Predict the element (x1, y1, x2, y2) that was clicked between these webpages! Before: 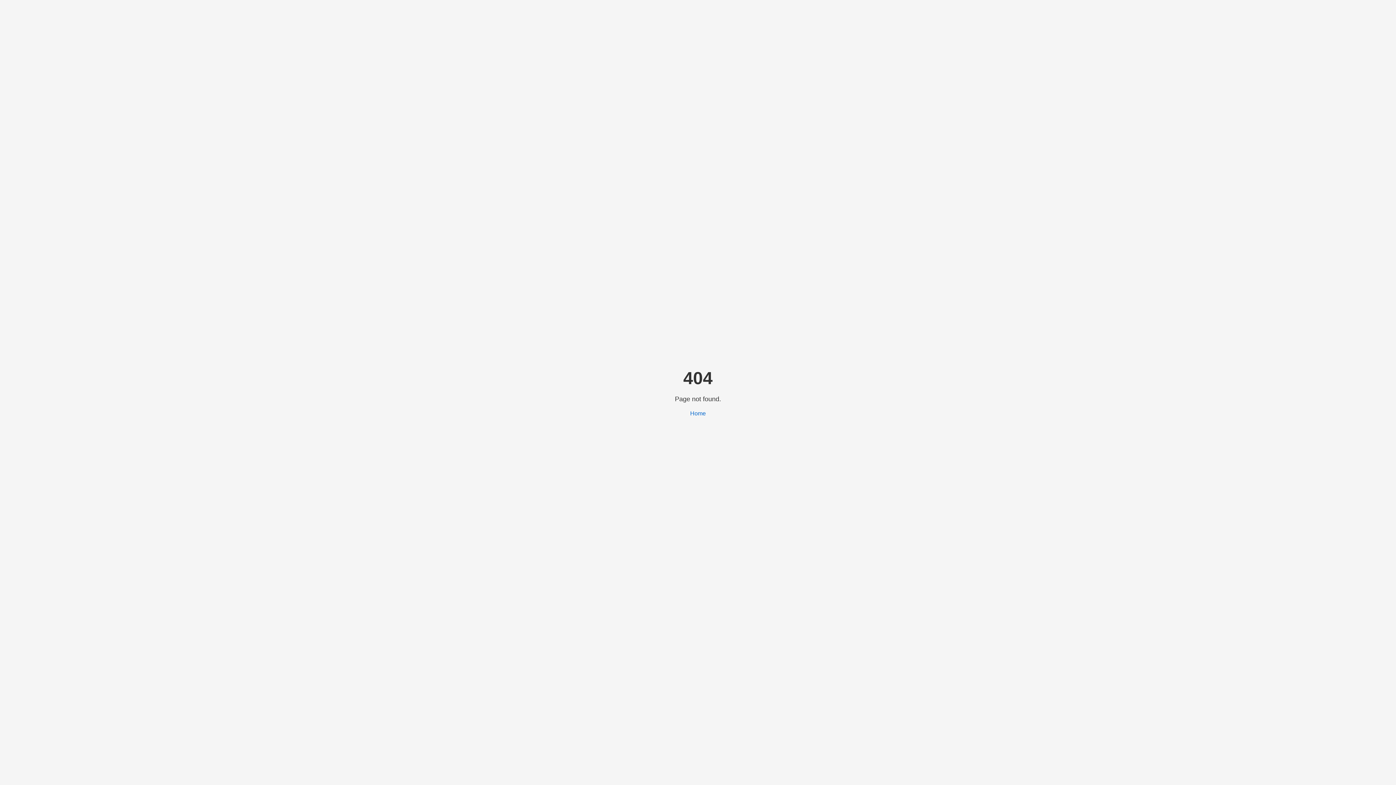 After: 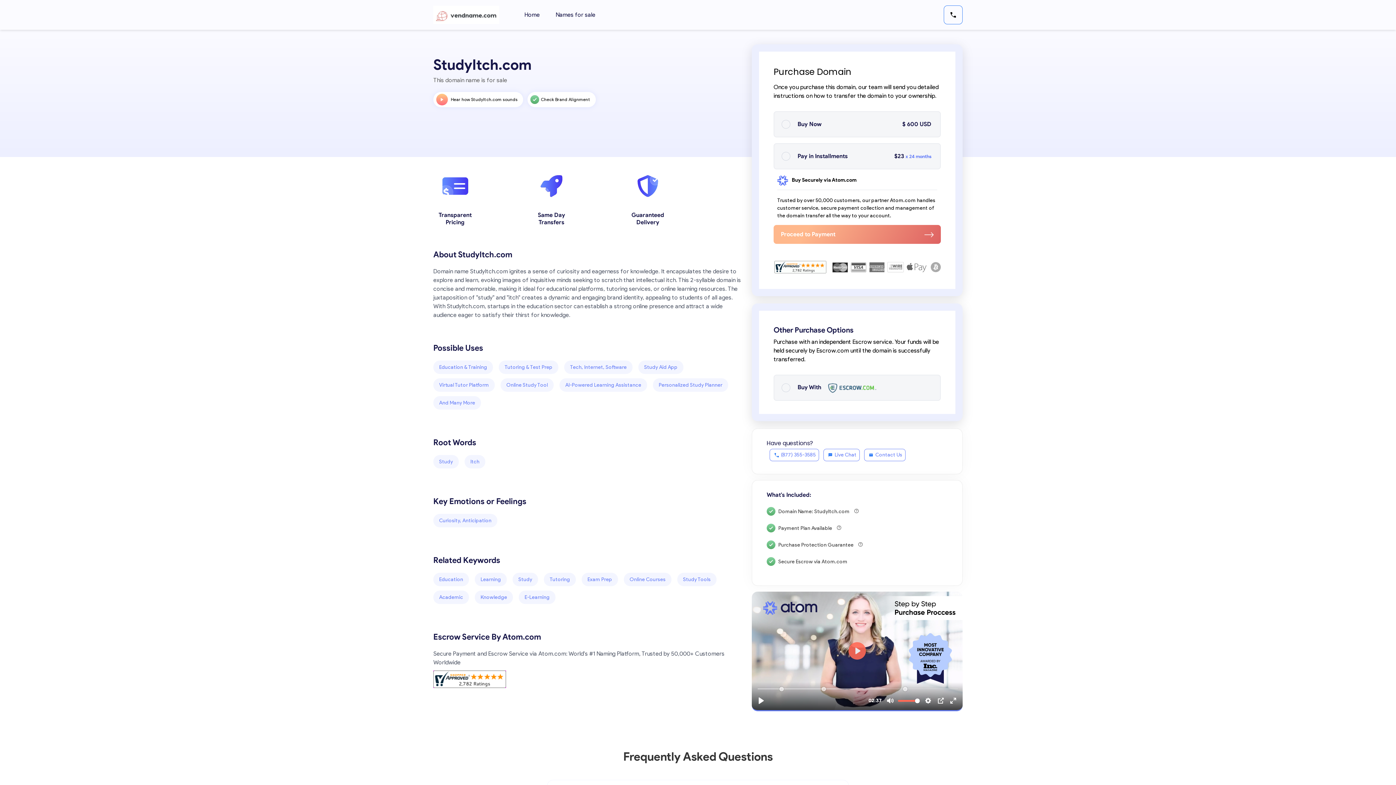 Action: label: Home bbox: (690, 410, 706, 416)